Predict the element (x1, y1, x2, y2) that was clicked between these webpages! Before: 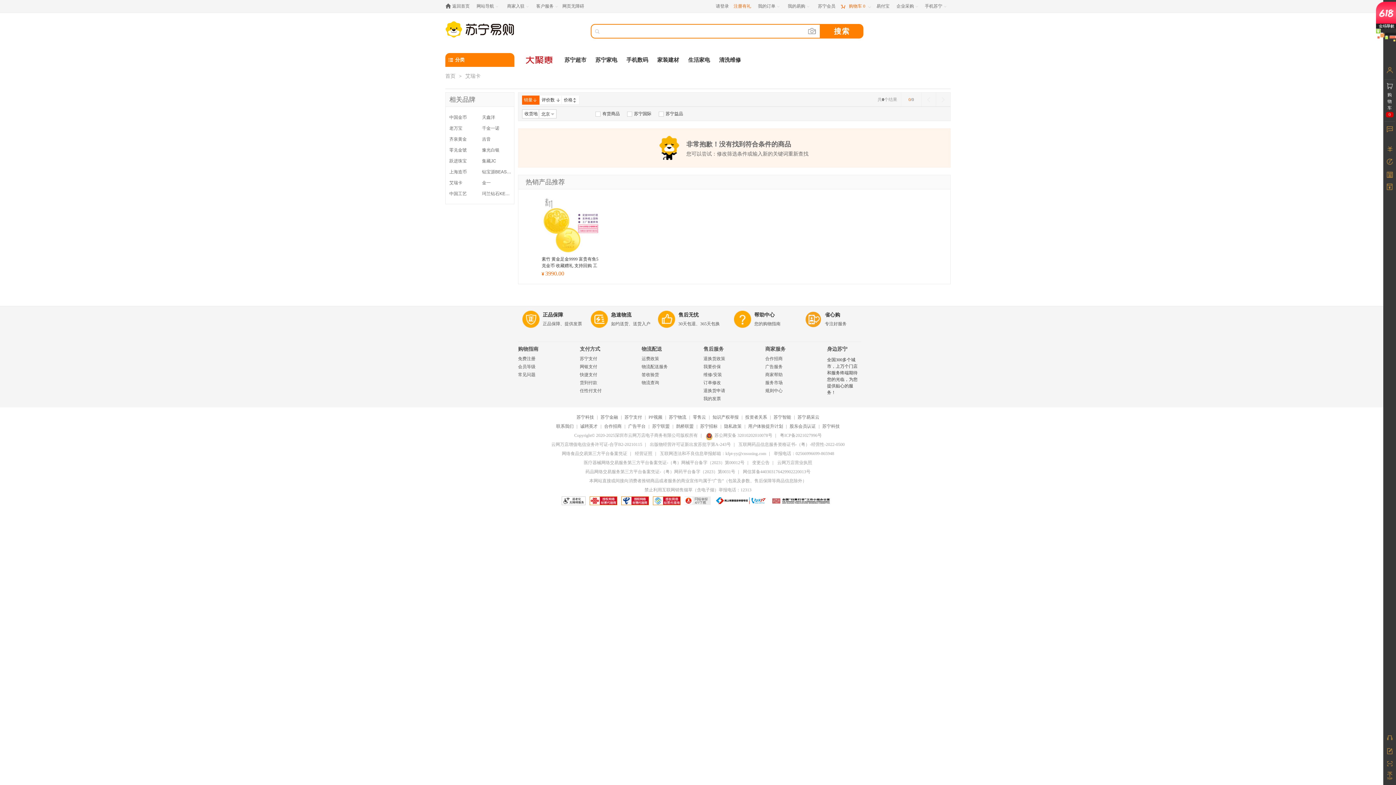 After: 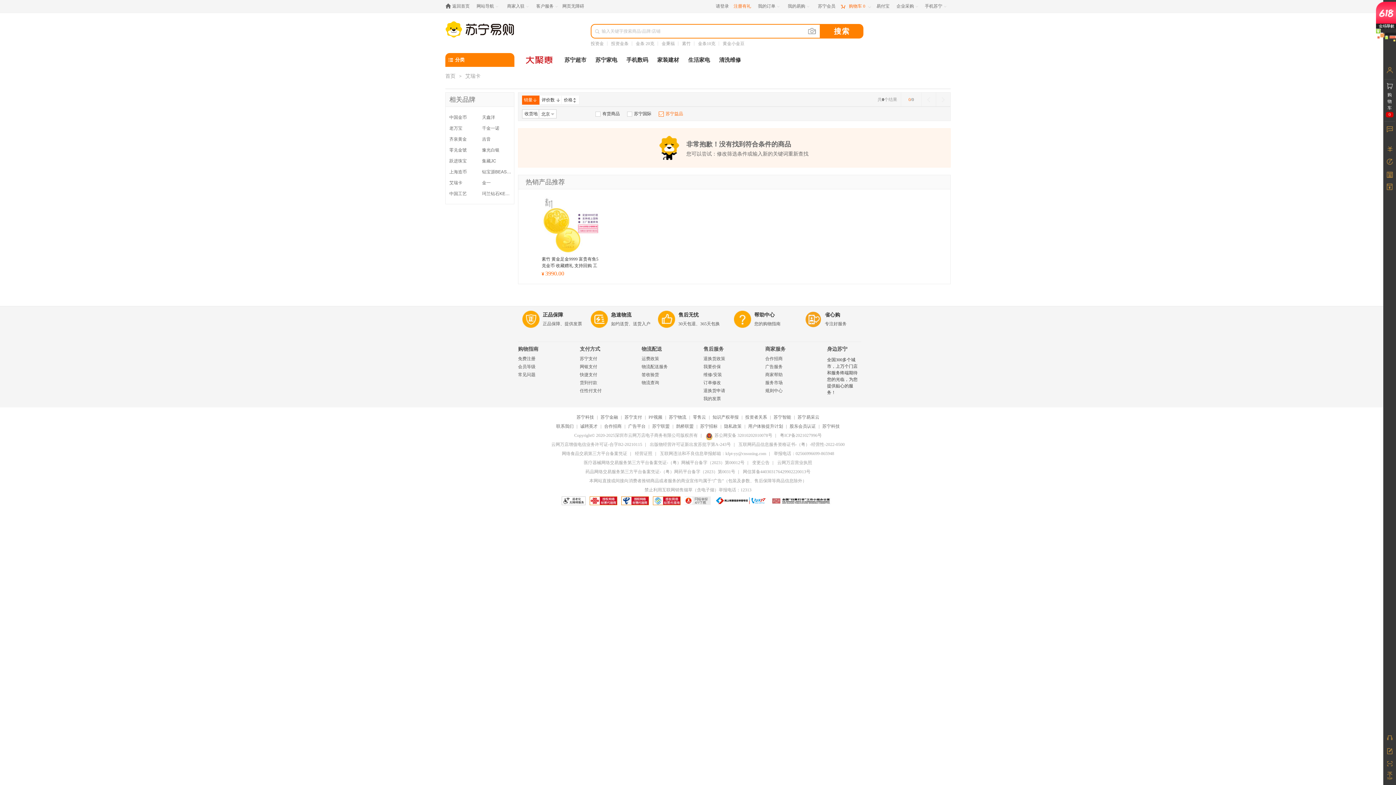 Action: label: 筛选苏宁益品 bbox: (658, 109, 683, 118)